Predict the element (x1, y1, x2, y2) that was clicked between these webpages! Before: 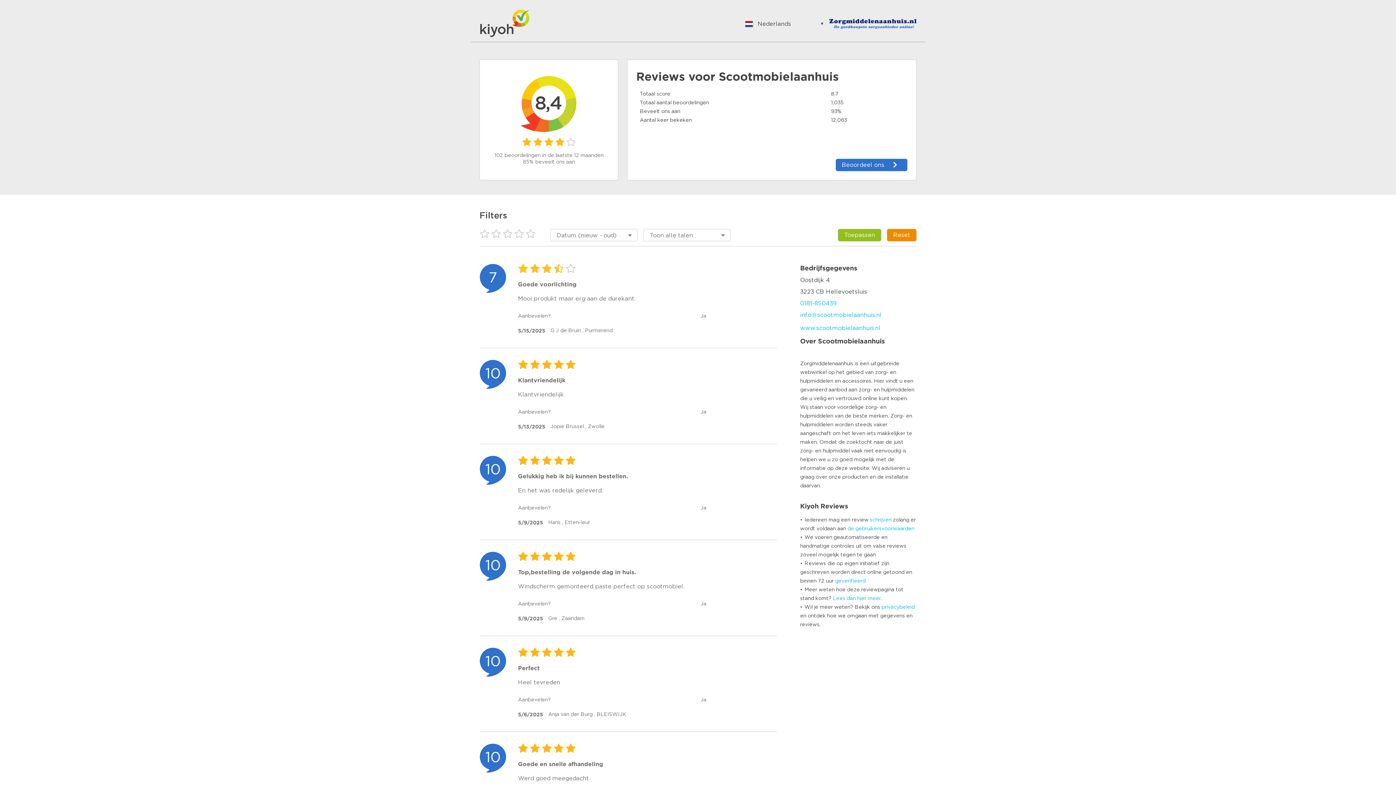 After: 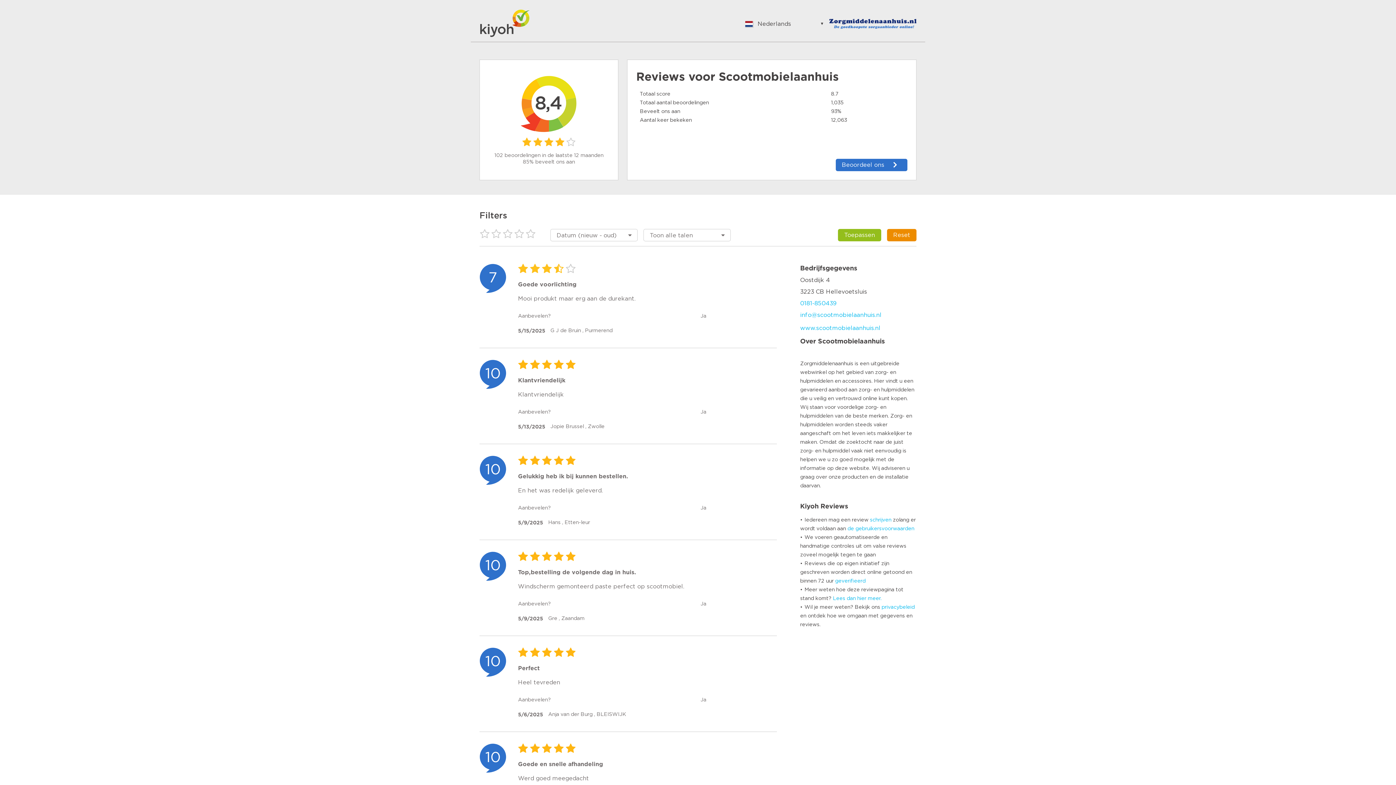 Action: bbox: (887, 229, 916, 241) label: Reset